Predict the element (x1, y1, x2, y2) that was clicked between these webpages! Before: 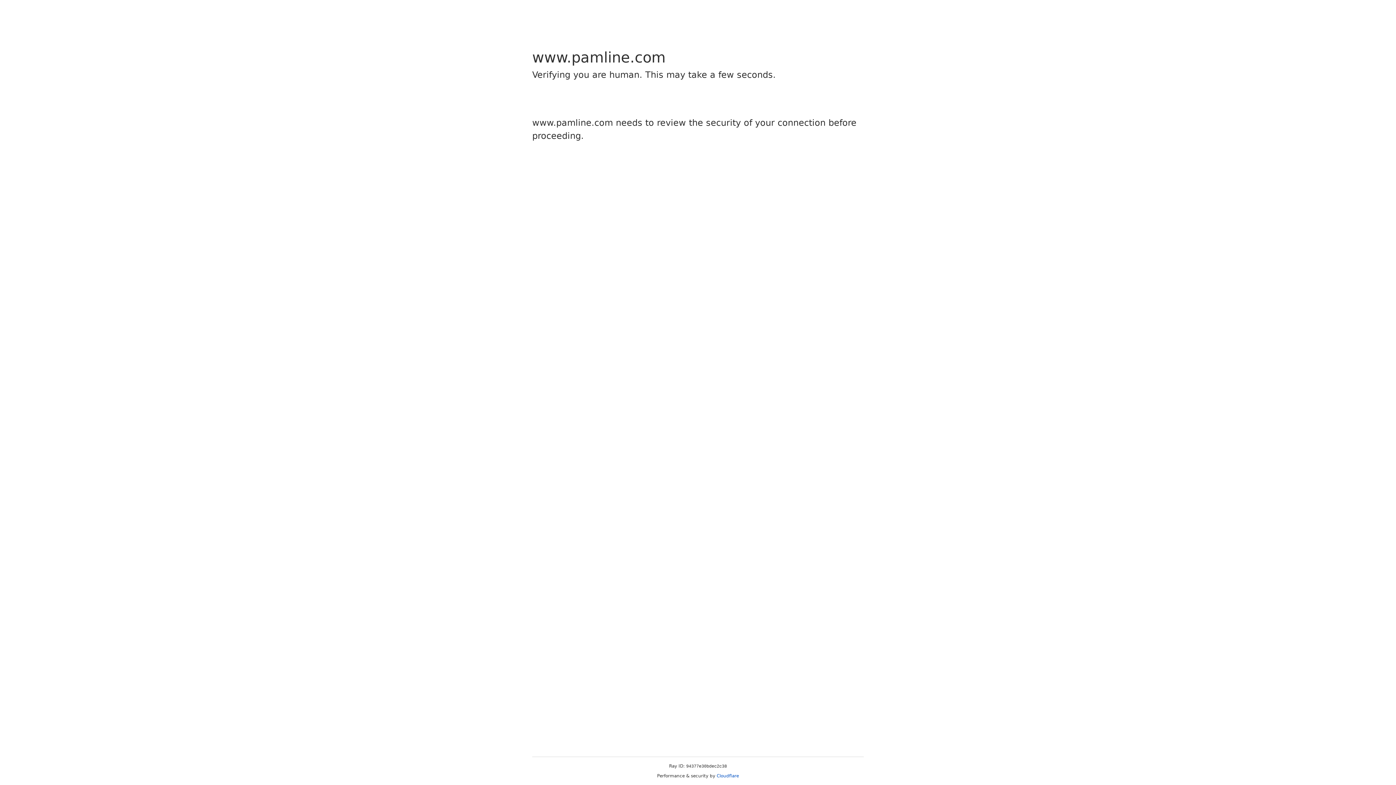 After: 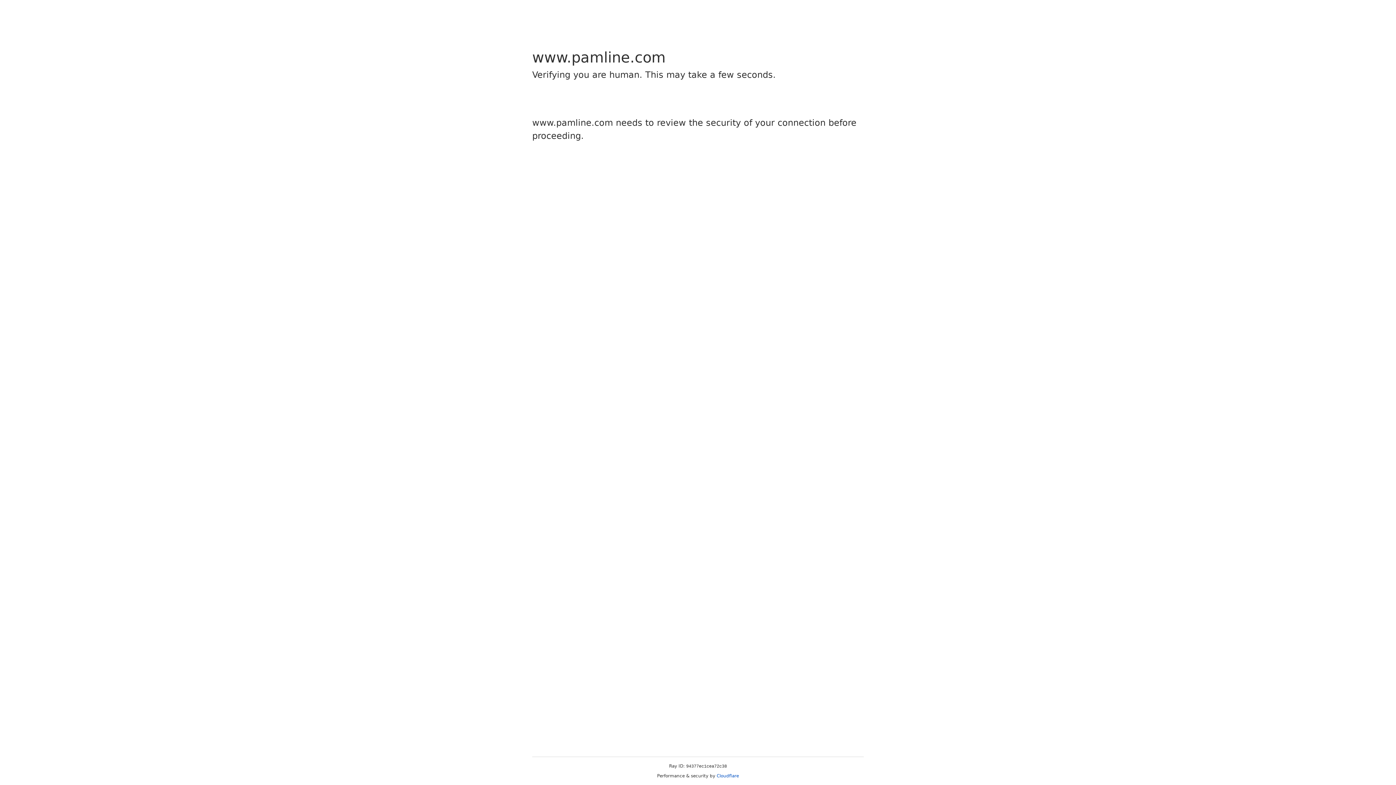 Action: label: Cloudflare bbox: (716, 773, 739, 778)